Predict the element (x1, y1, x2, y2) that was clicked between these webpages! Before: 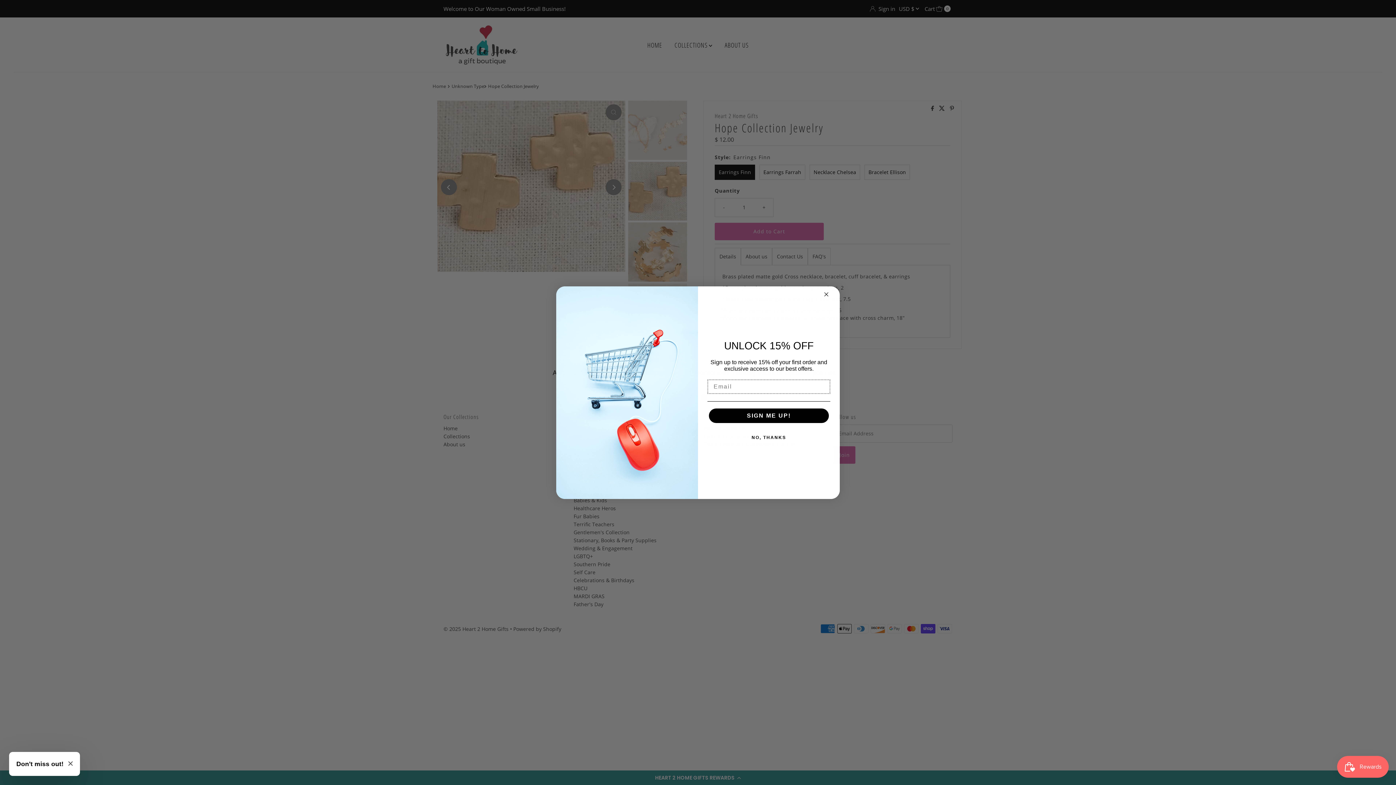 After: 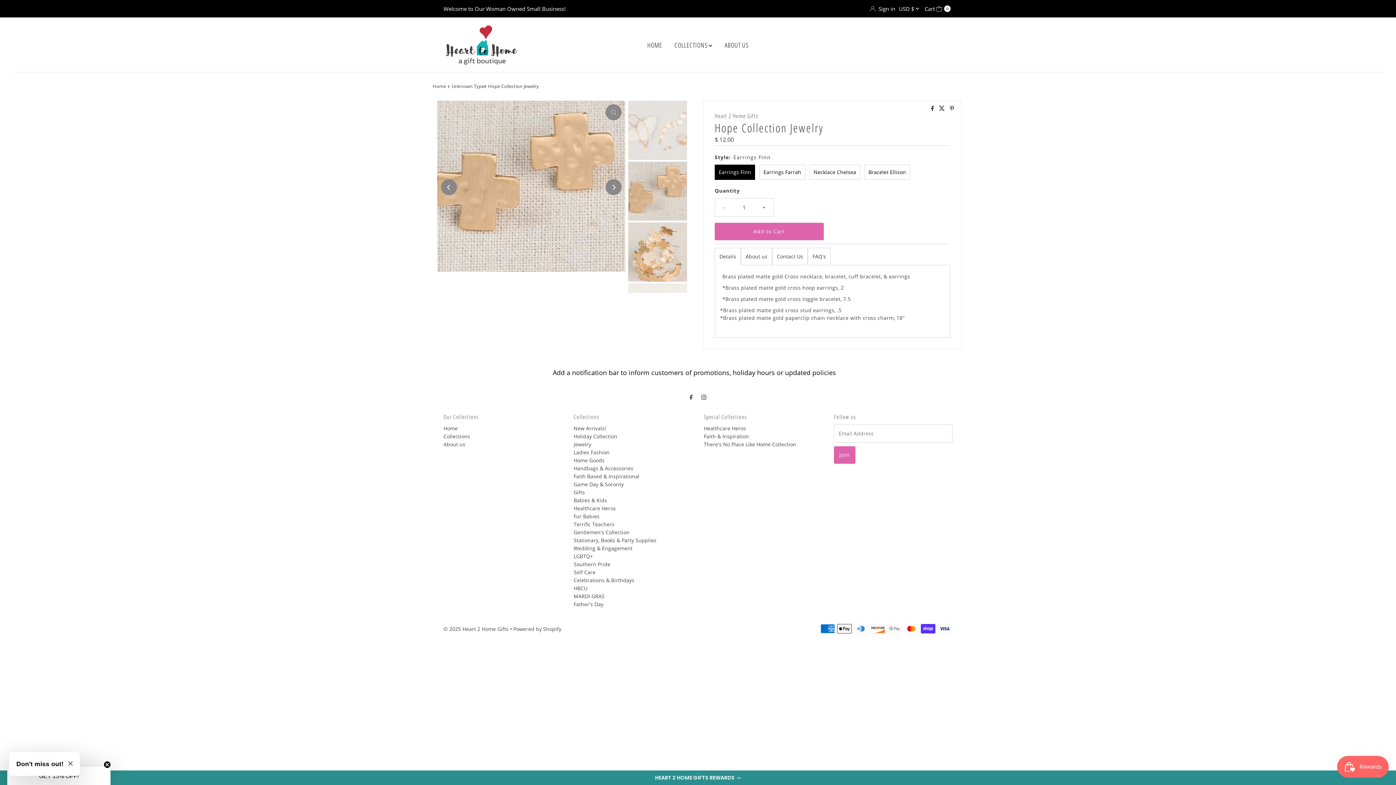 Action: label: Close dialog bbox: (816, 290, 836, 298)